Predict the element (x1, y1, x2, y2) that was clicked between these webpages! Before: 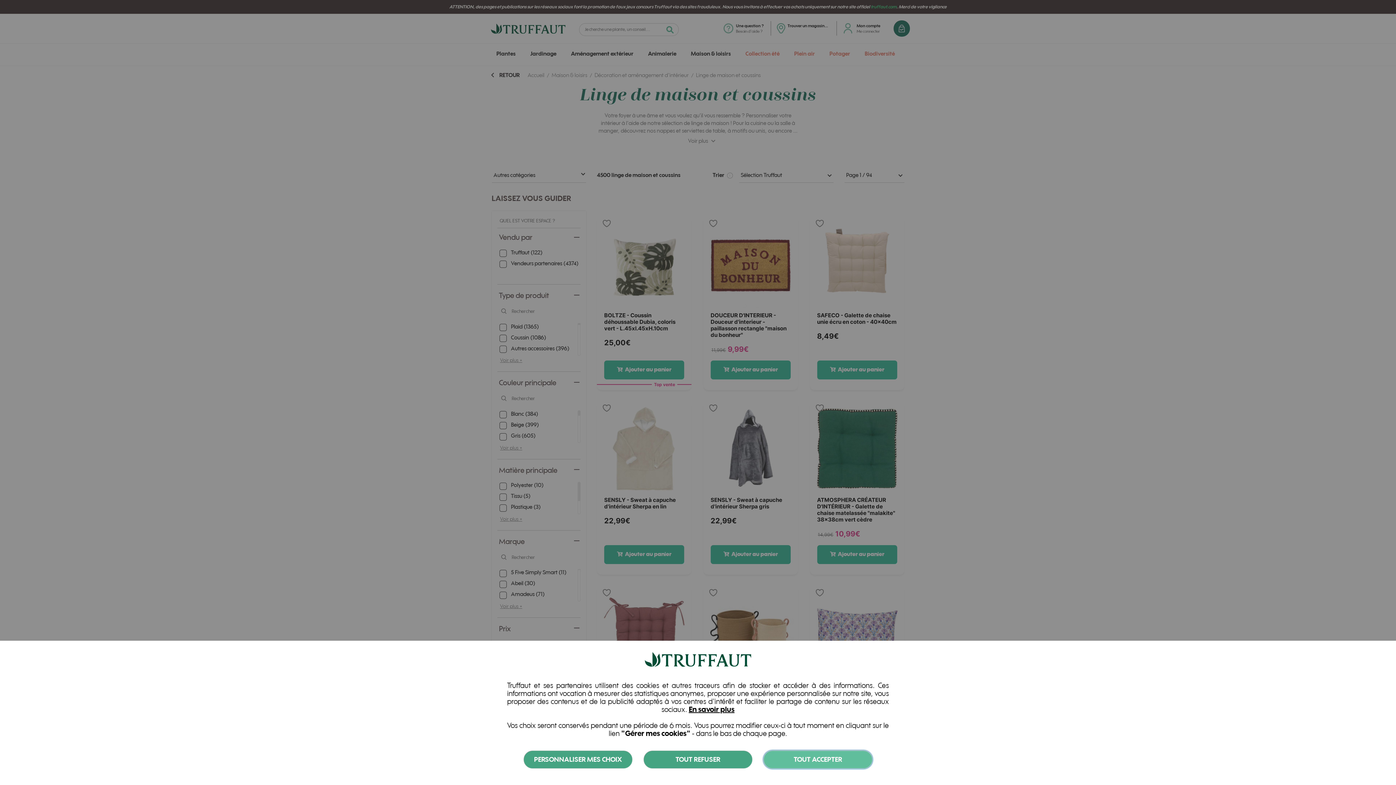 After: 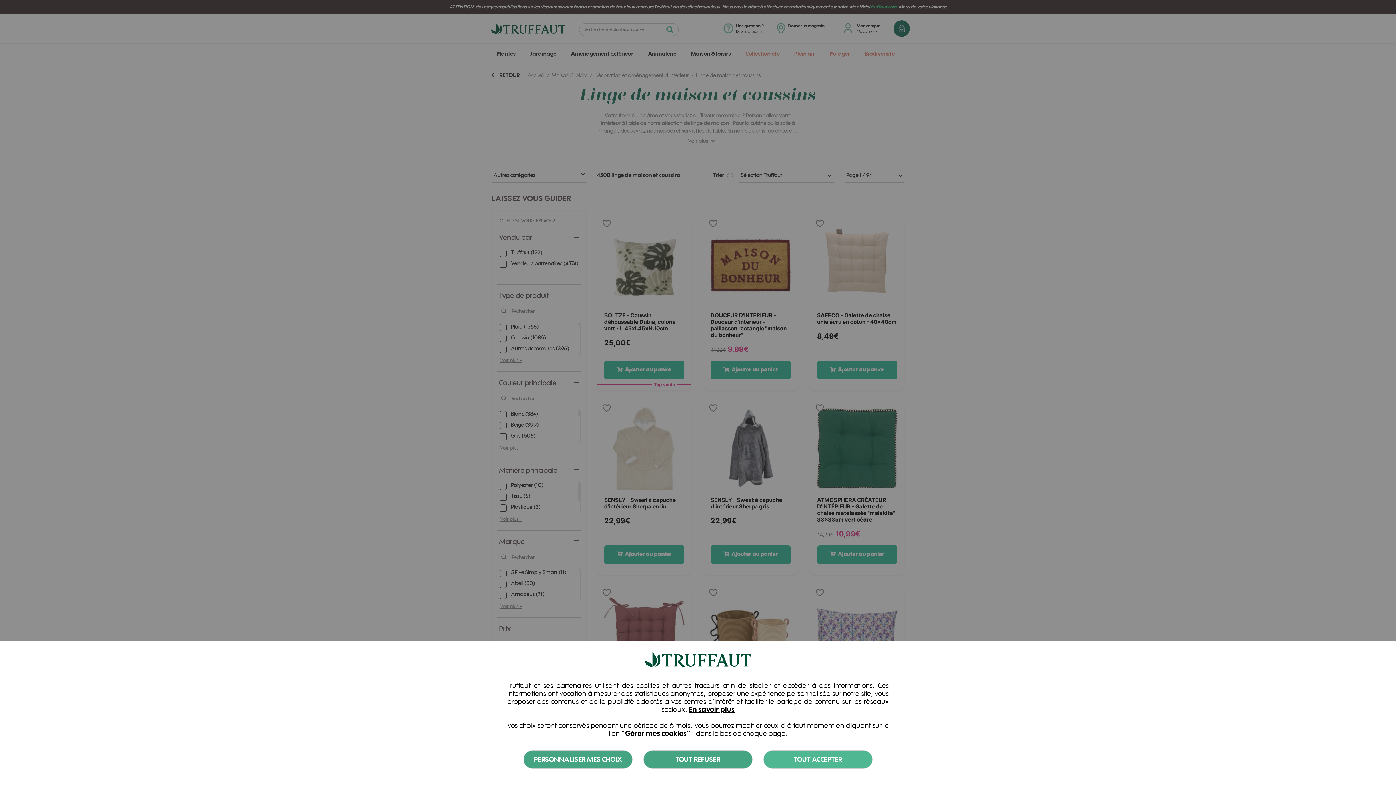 Action: label: En savoir plus bbox: (688, 705, 734, 714)